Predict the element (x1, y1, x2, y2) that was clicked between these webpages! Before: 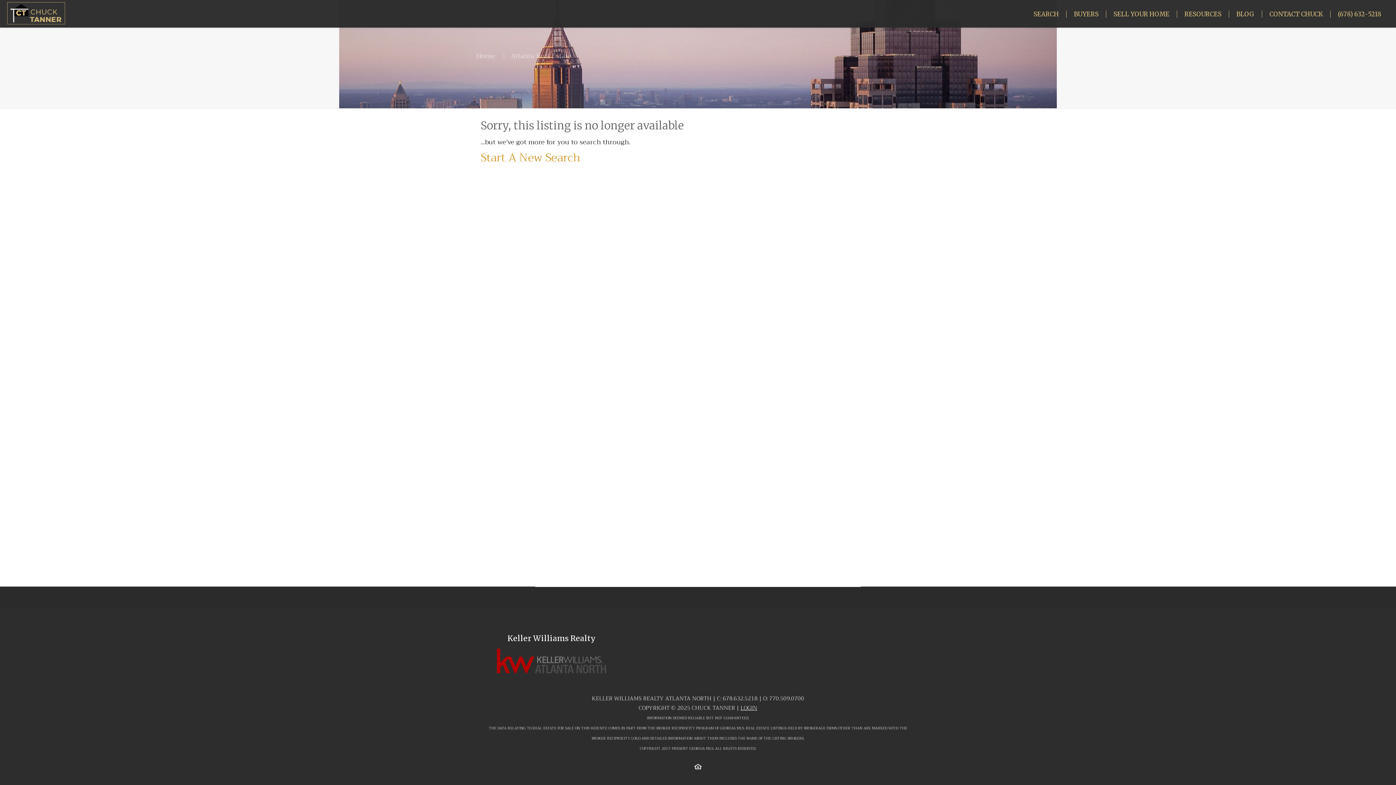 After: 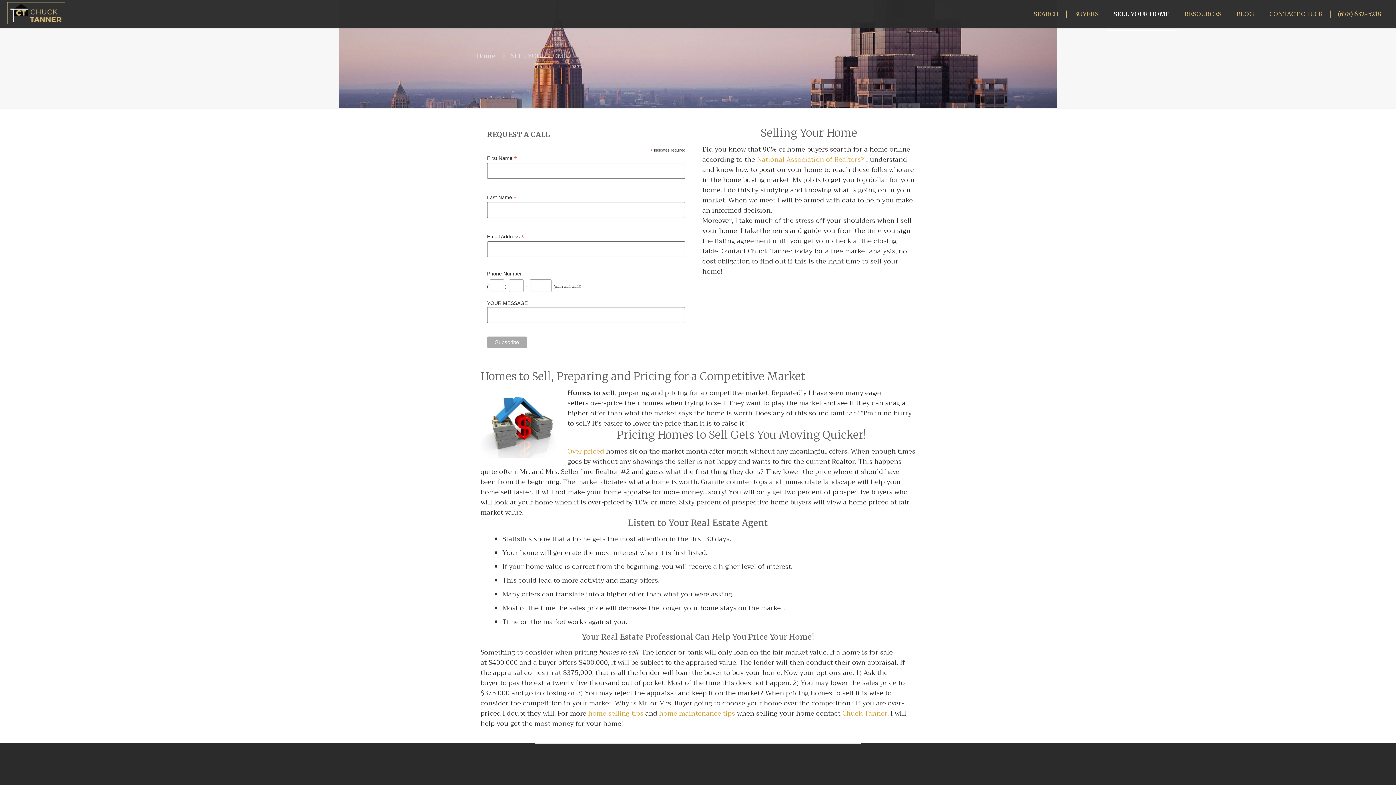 Action: bbox: (1106, 0, 1177, 29) label: SELL YOUR HOME